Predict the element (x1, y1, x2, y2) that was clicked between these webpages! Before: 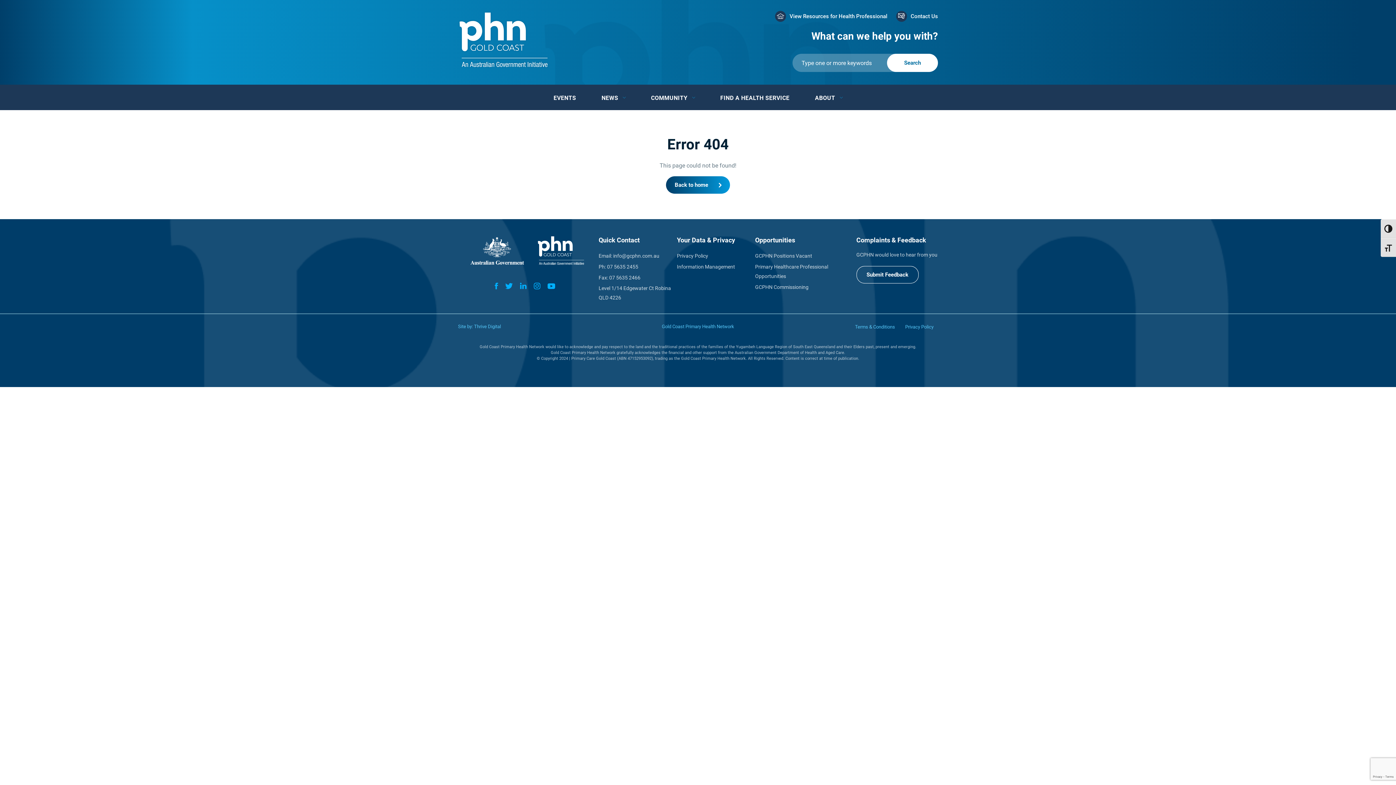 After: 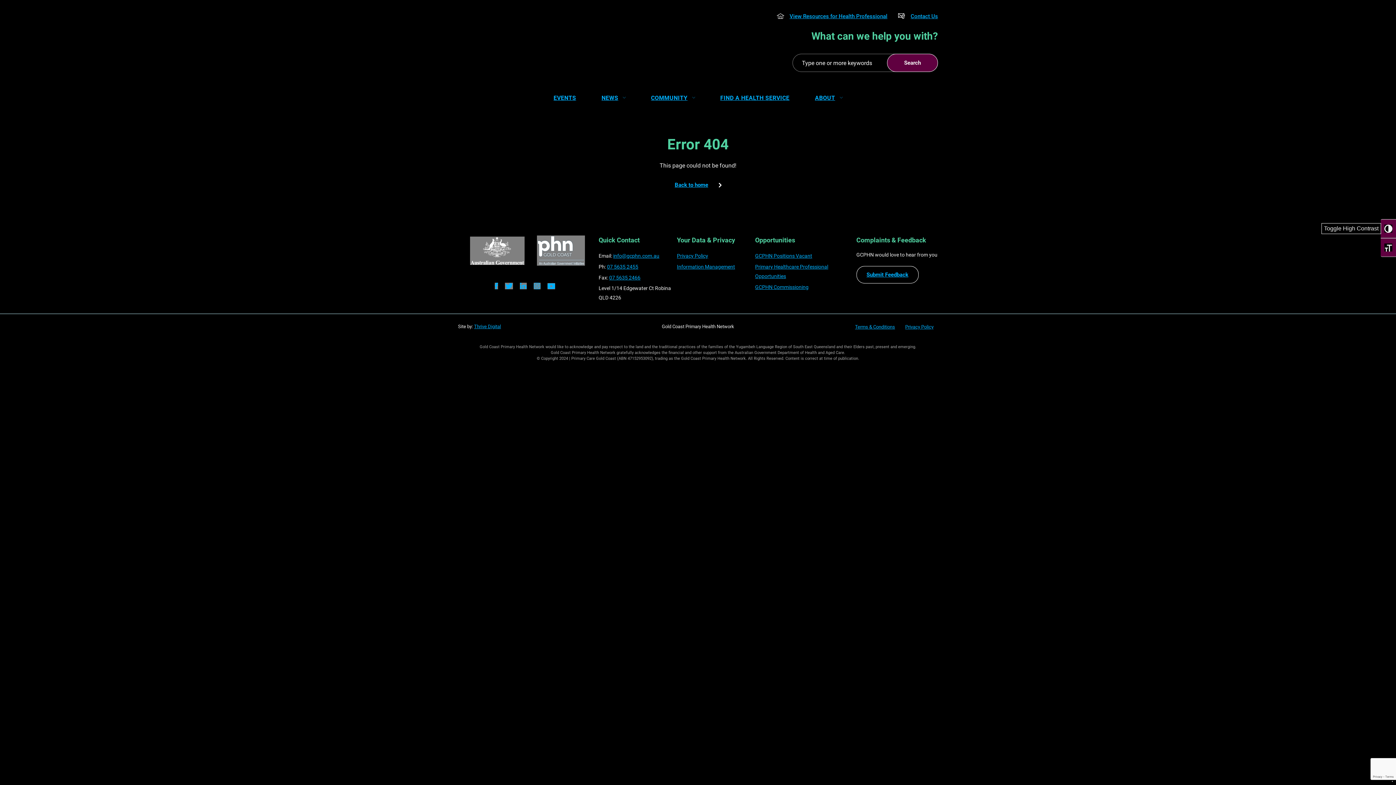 Action: bbox: (1381, 219, 1396, 238) label: Toggle High Contrast